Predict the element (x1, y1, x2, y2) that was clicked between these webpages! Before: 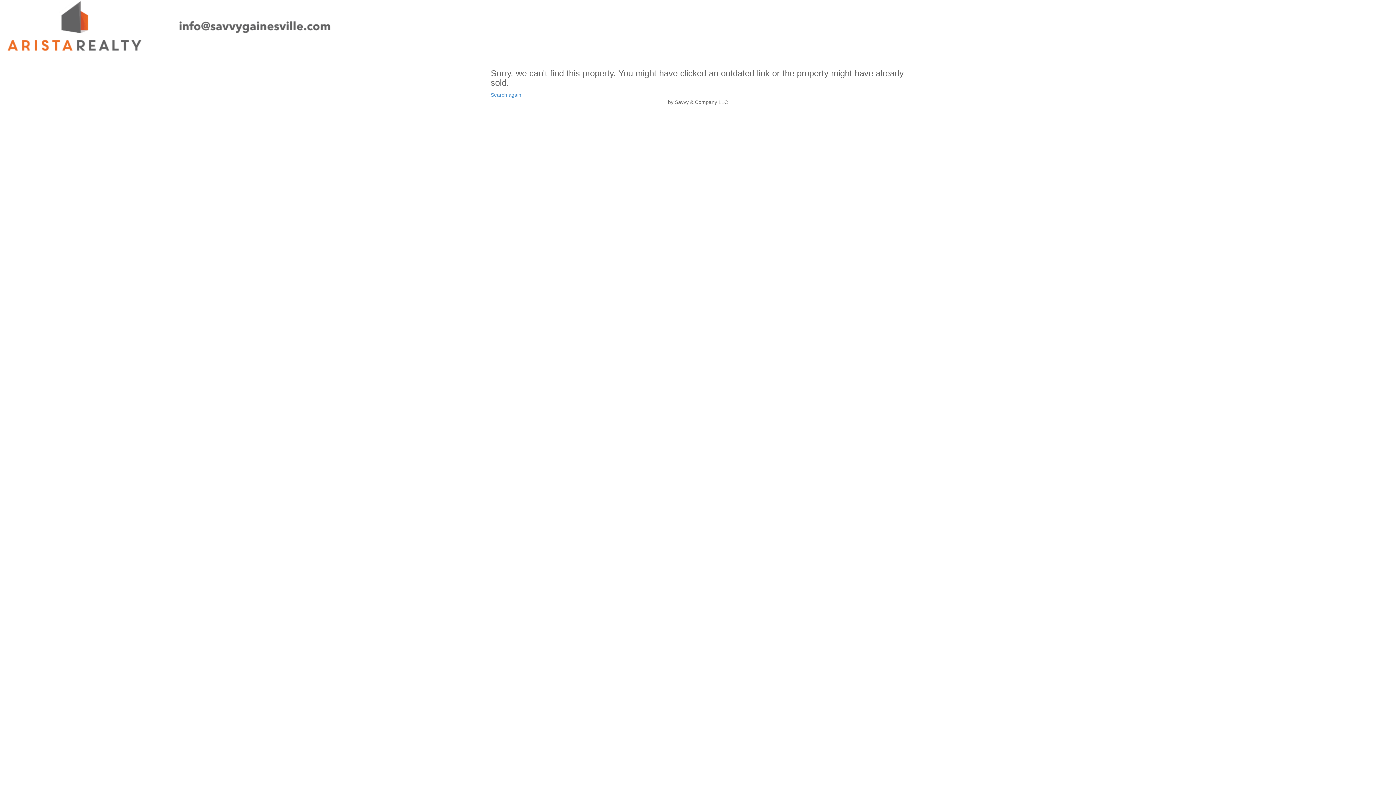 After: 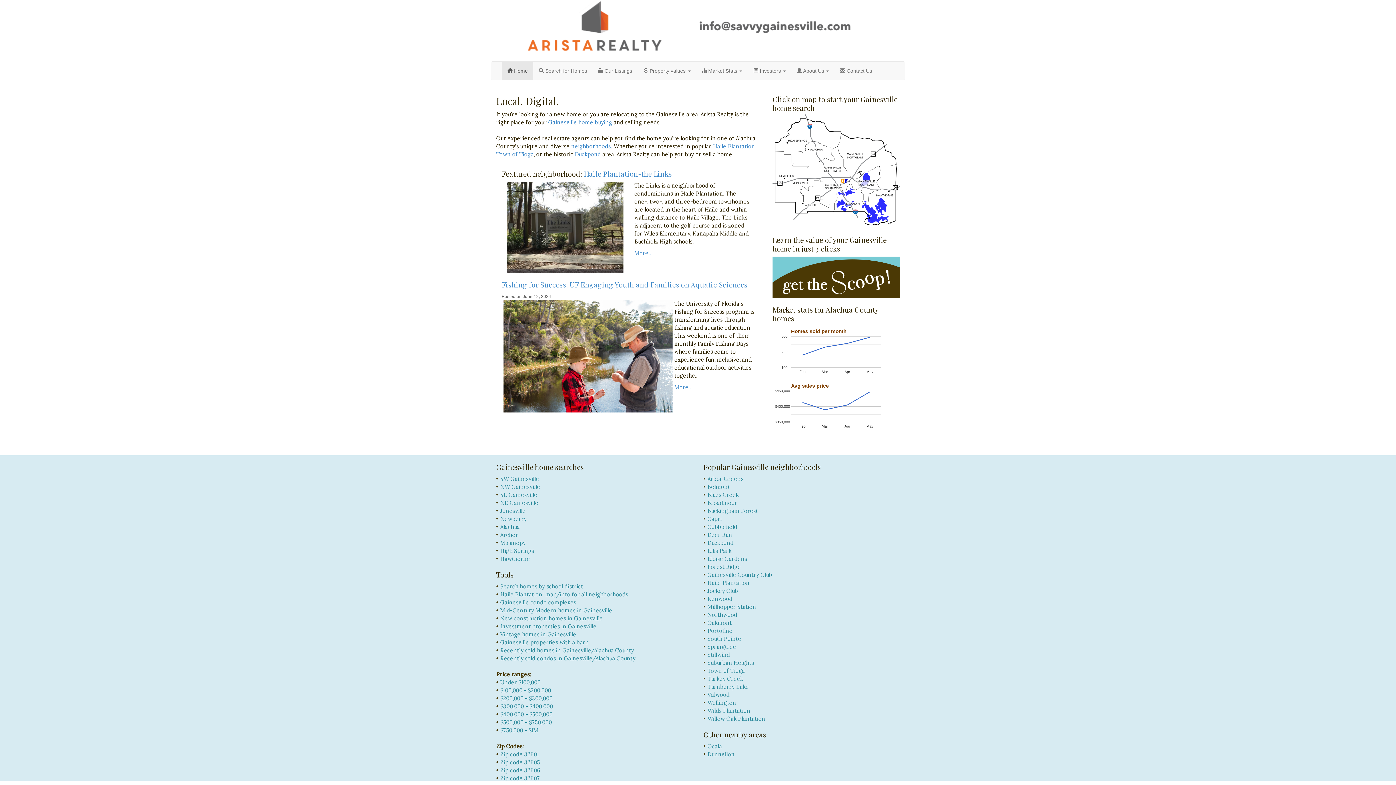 Action: bbox: (0, 0, 1396, 54)